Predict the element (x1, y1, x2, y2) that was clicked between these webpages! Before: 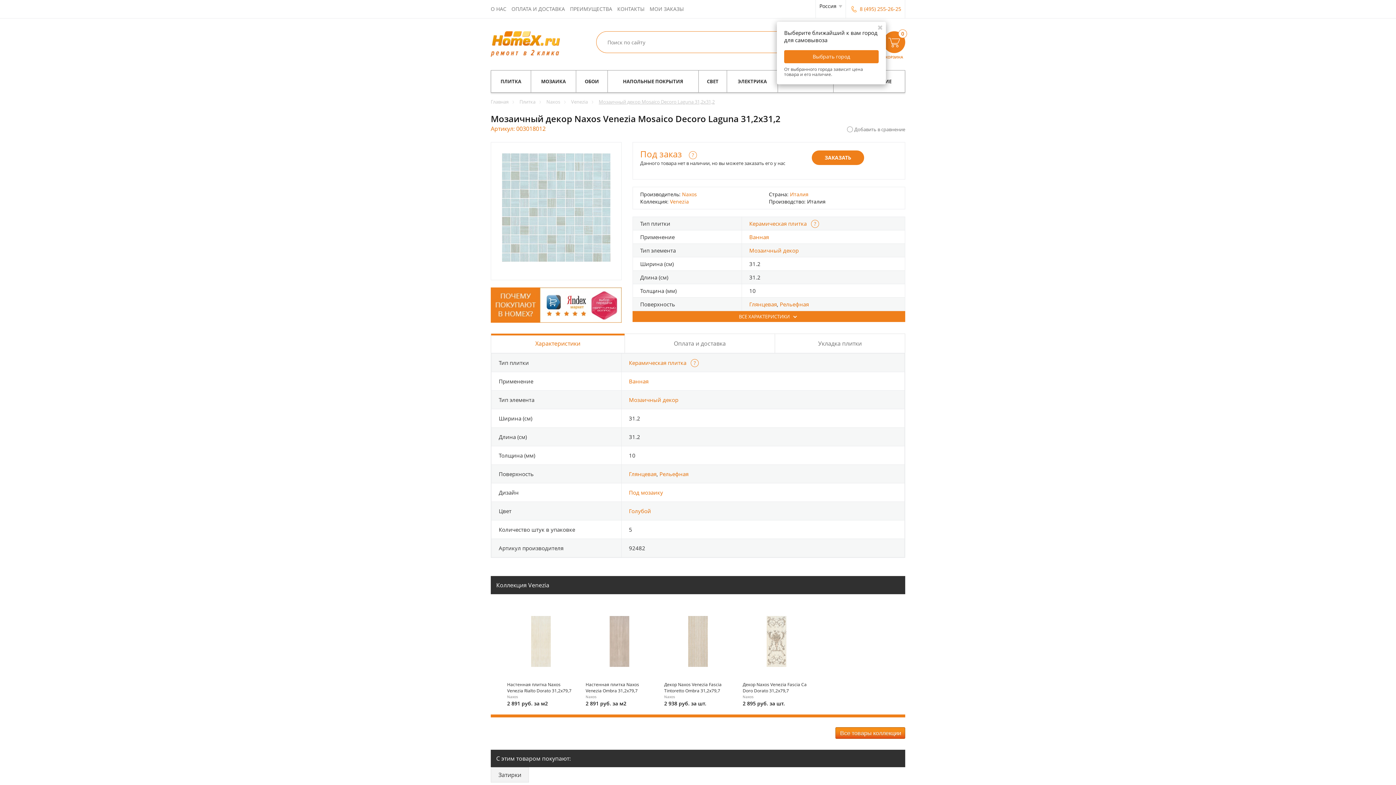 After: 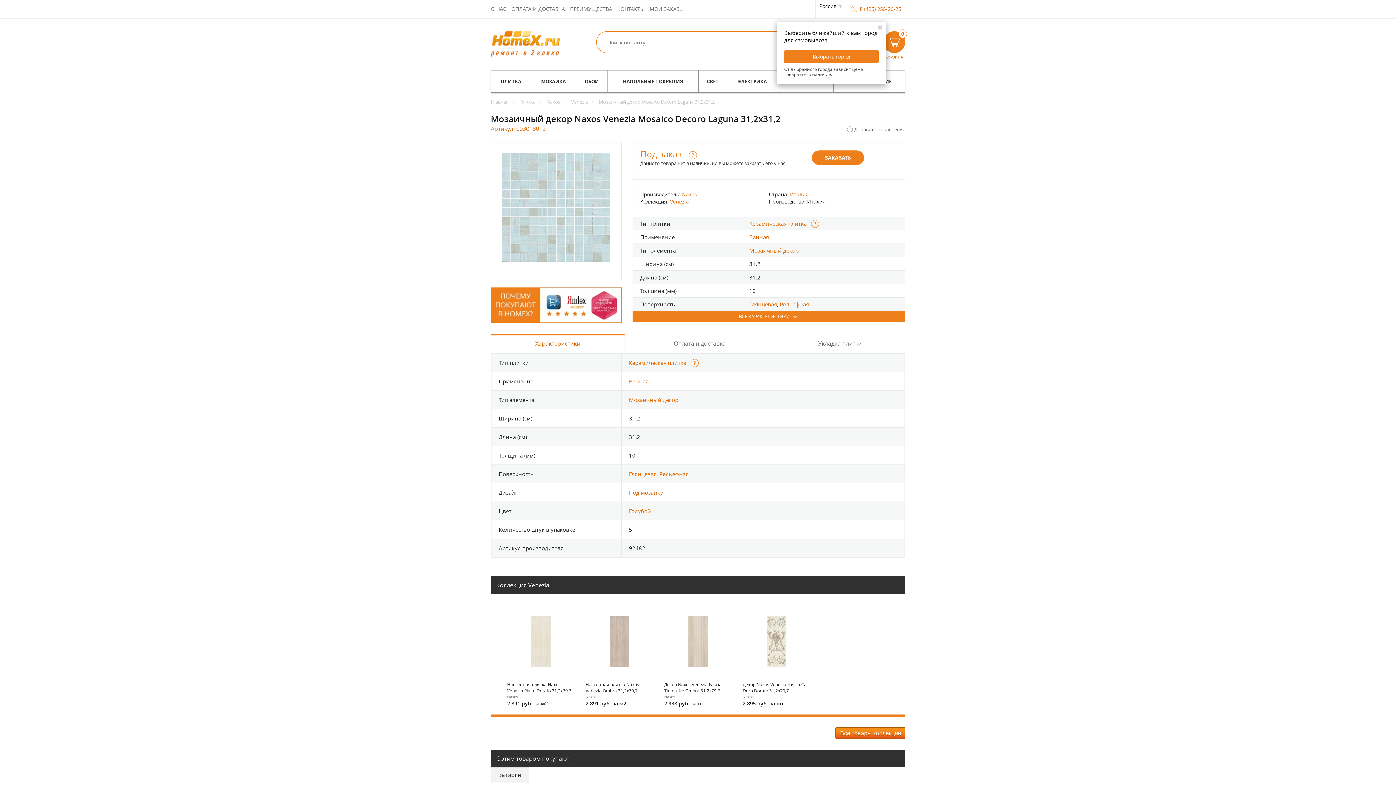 Action: label: Под мозаику bbox: (629, 489, 663, 496)